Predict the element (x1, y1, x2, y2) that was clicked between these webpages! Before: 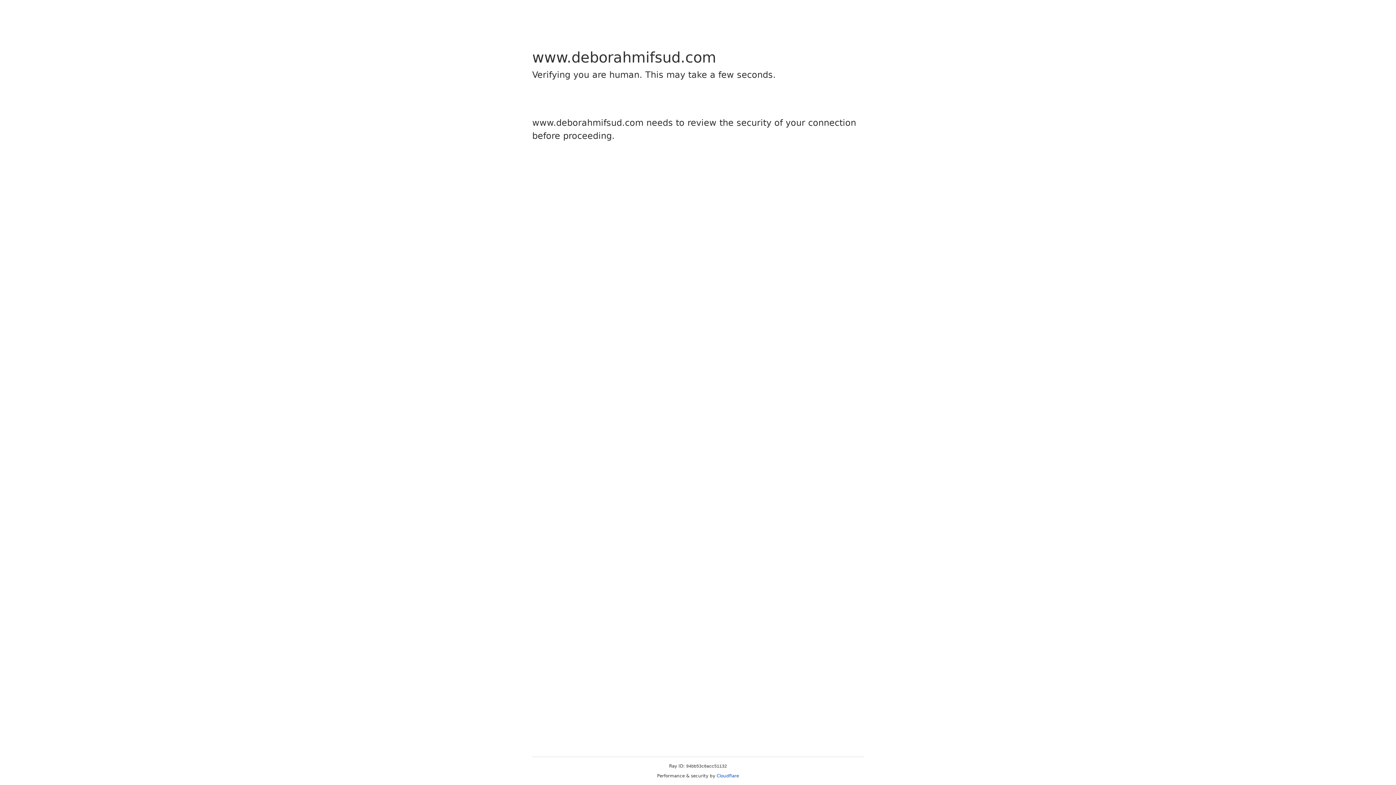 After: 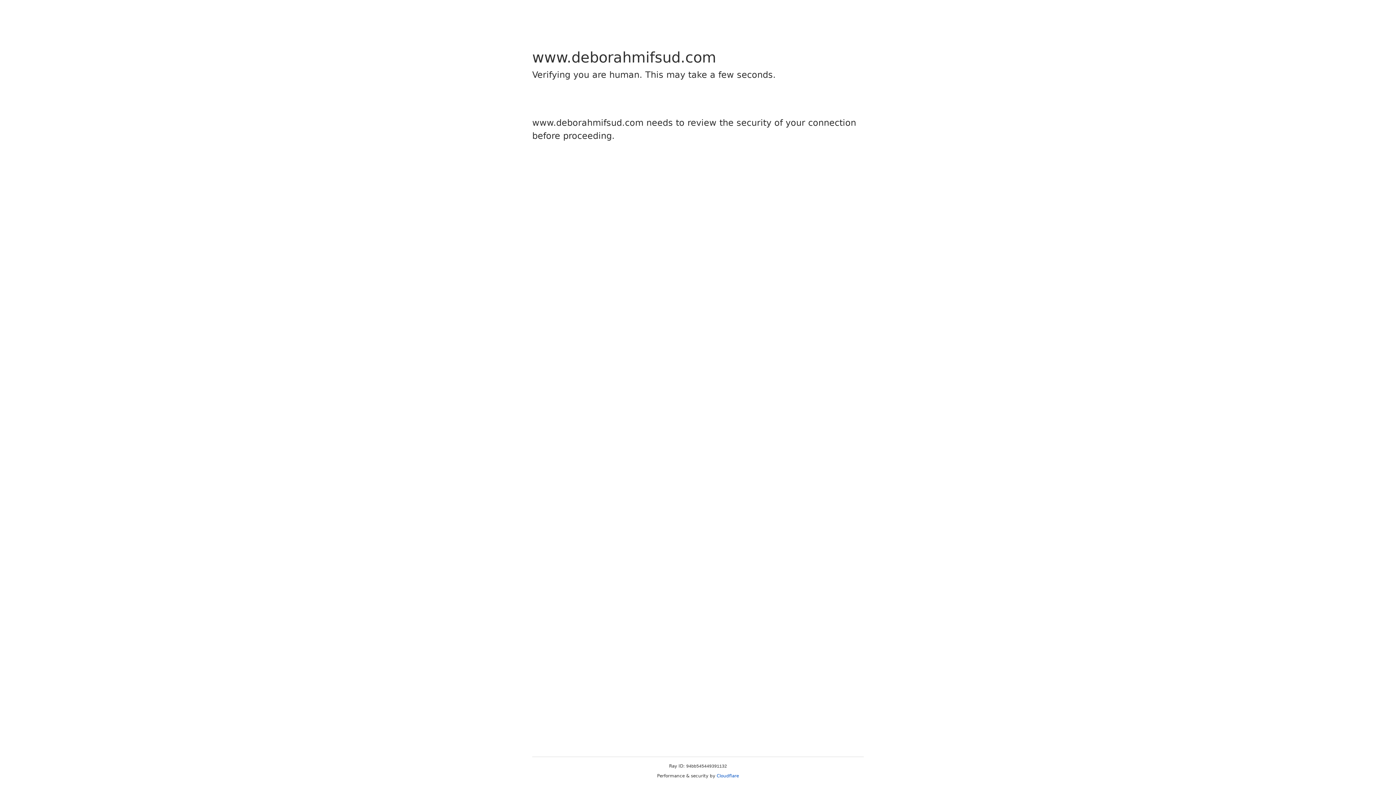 Action: label: Cloudflare bbox: (716, 773, 739, 778)